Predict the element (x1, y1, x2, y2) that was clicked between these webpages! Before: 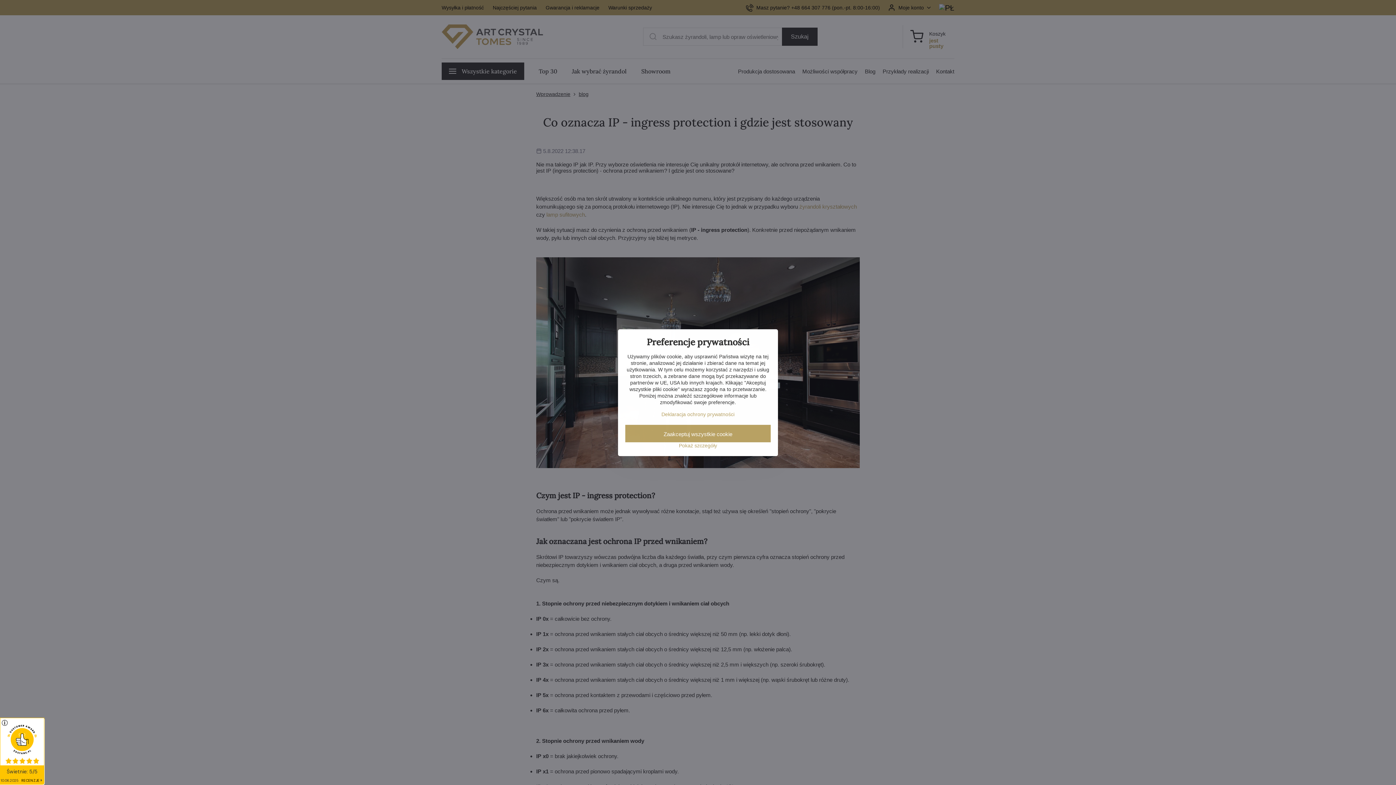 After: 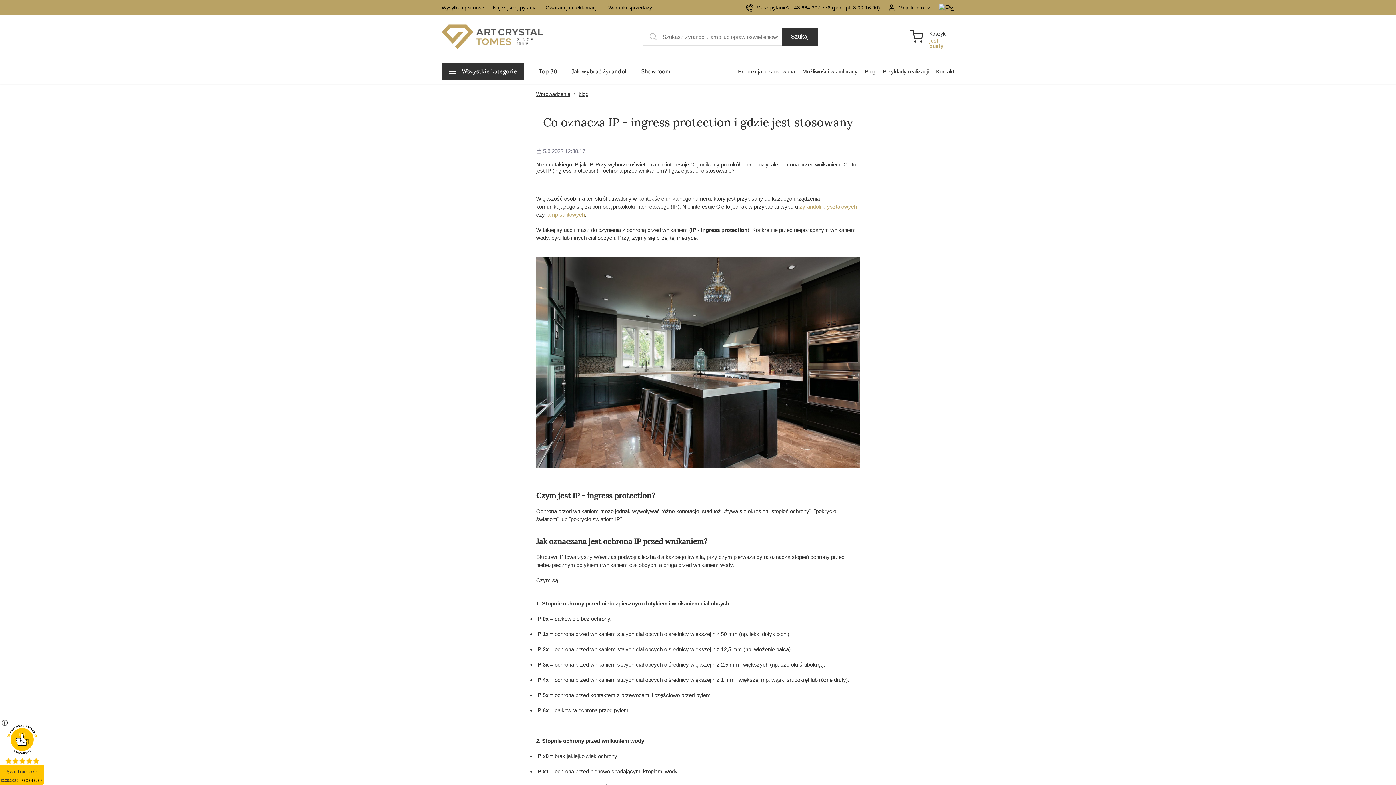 Action: bbox: (625, 424, 770, 442) label: Zaakceptuj wszystkie cookie